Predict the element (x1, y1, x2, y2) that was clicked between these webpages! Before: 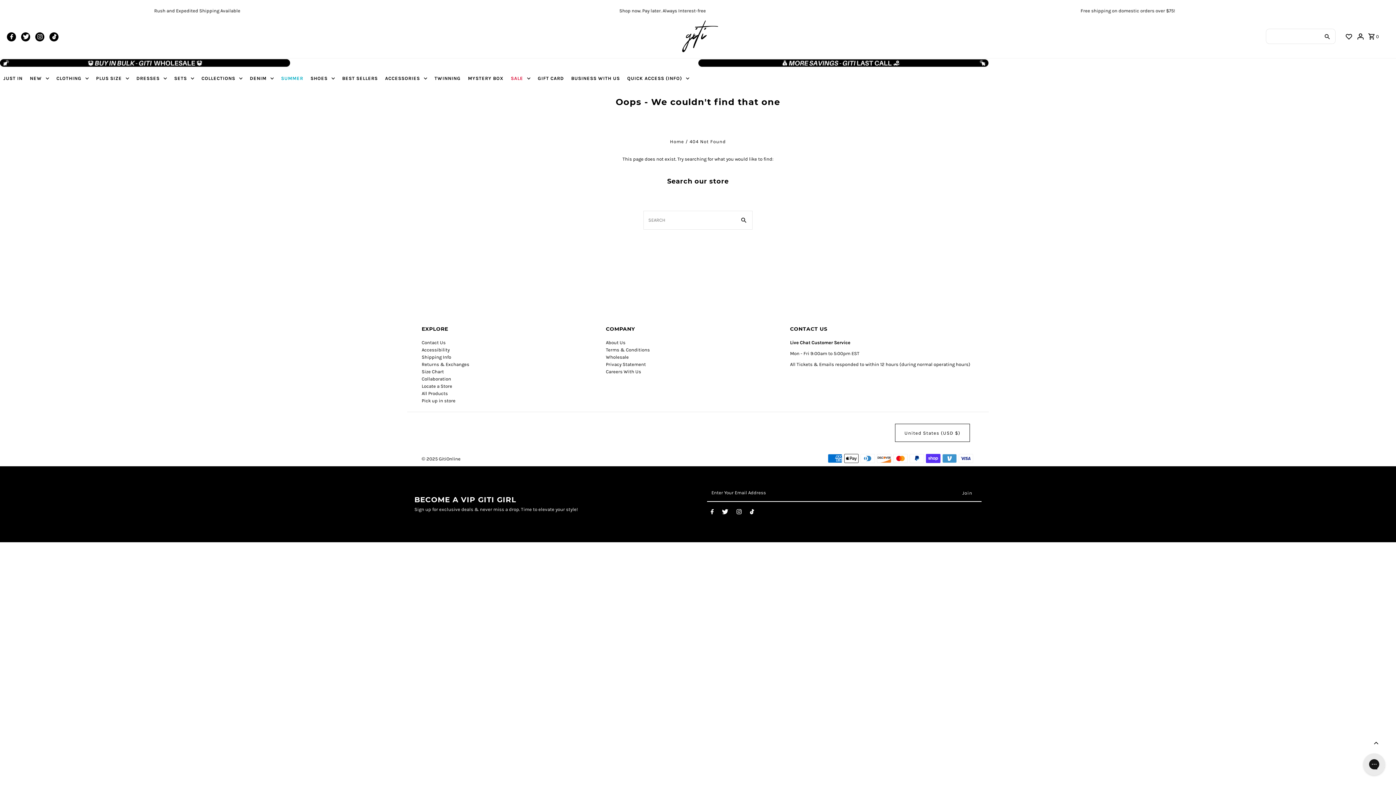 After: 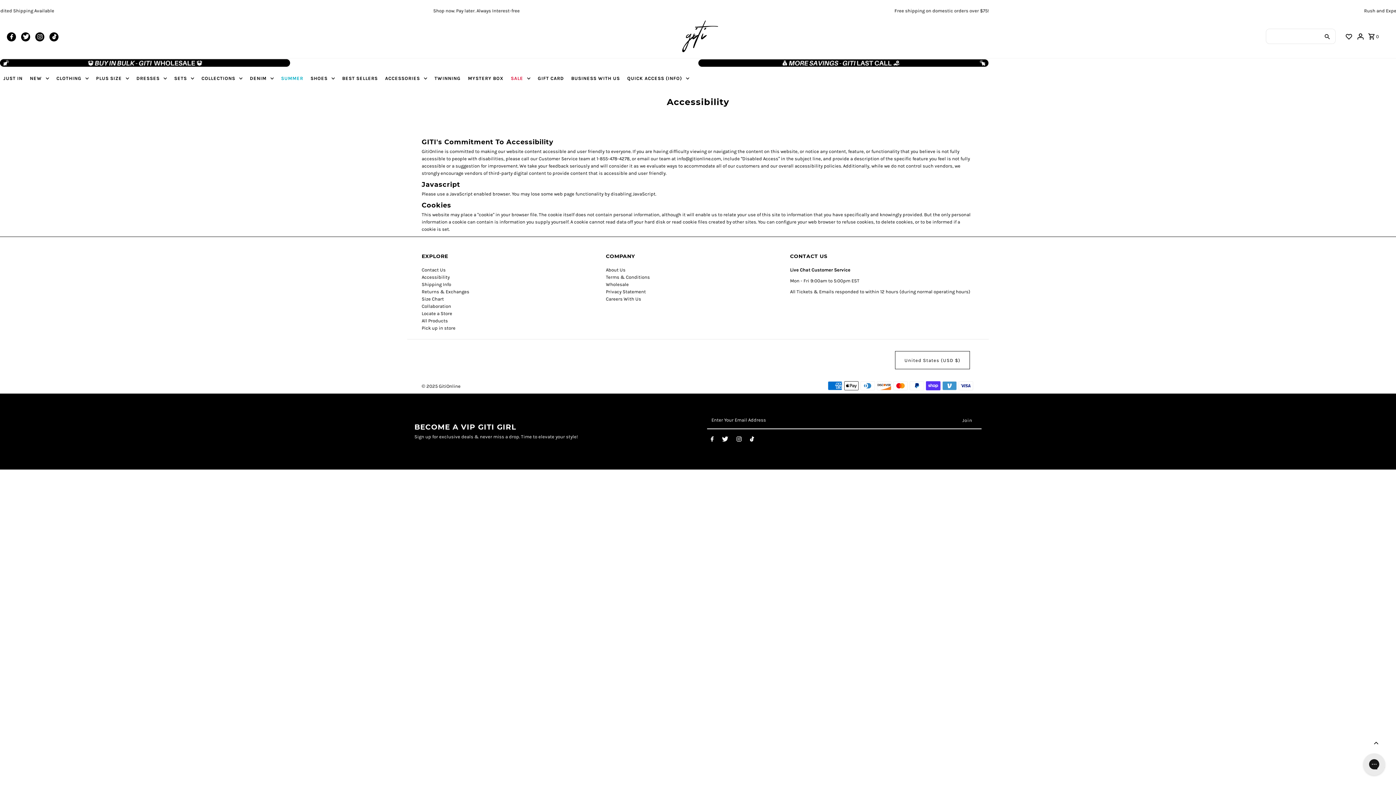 Action: label: Accessibility bbox: (421, 347, 449, 352)